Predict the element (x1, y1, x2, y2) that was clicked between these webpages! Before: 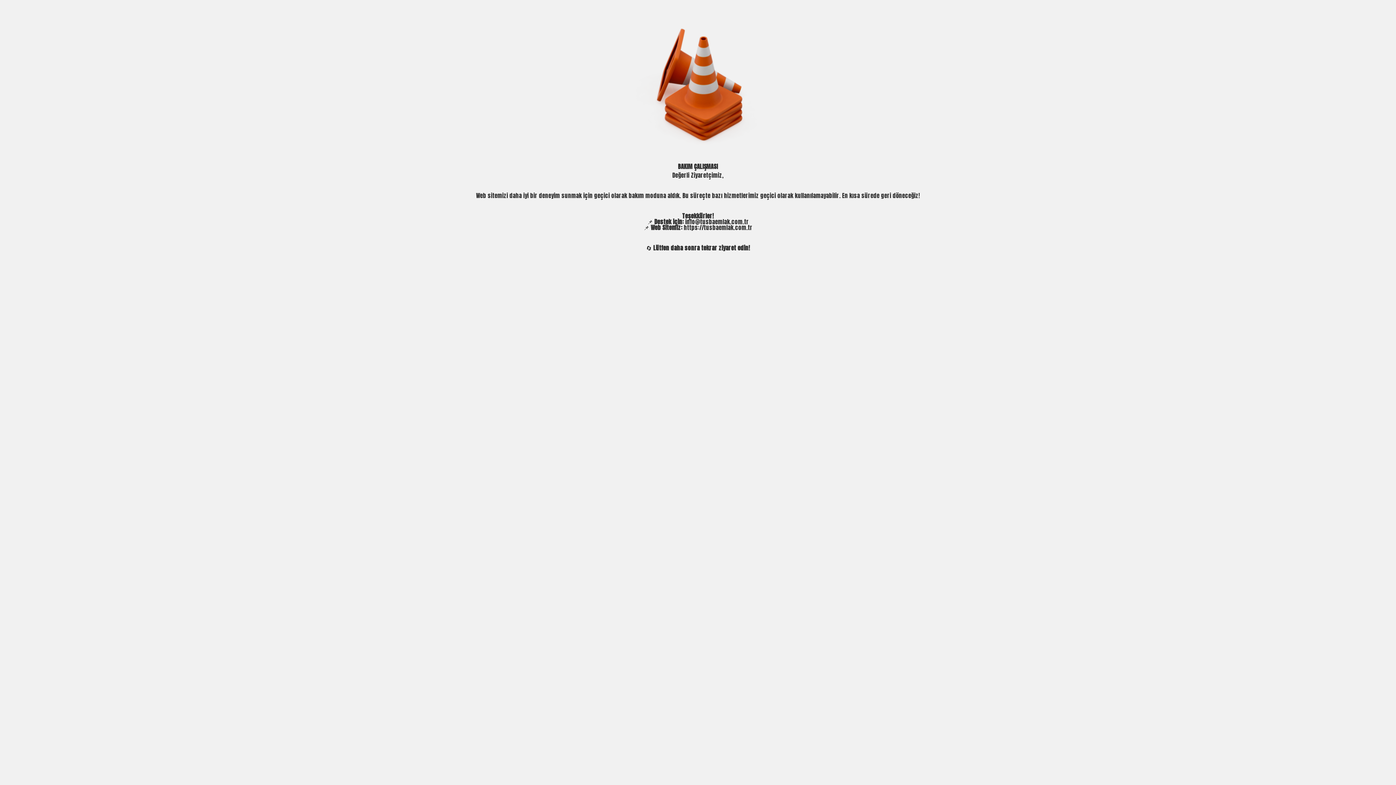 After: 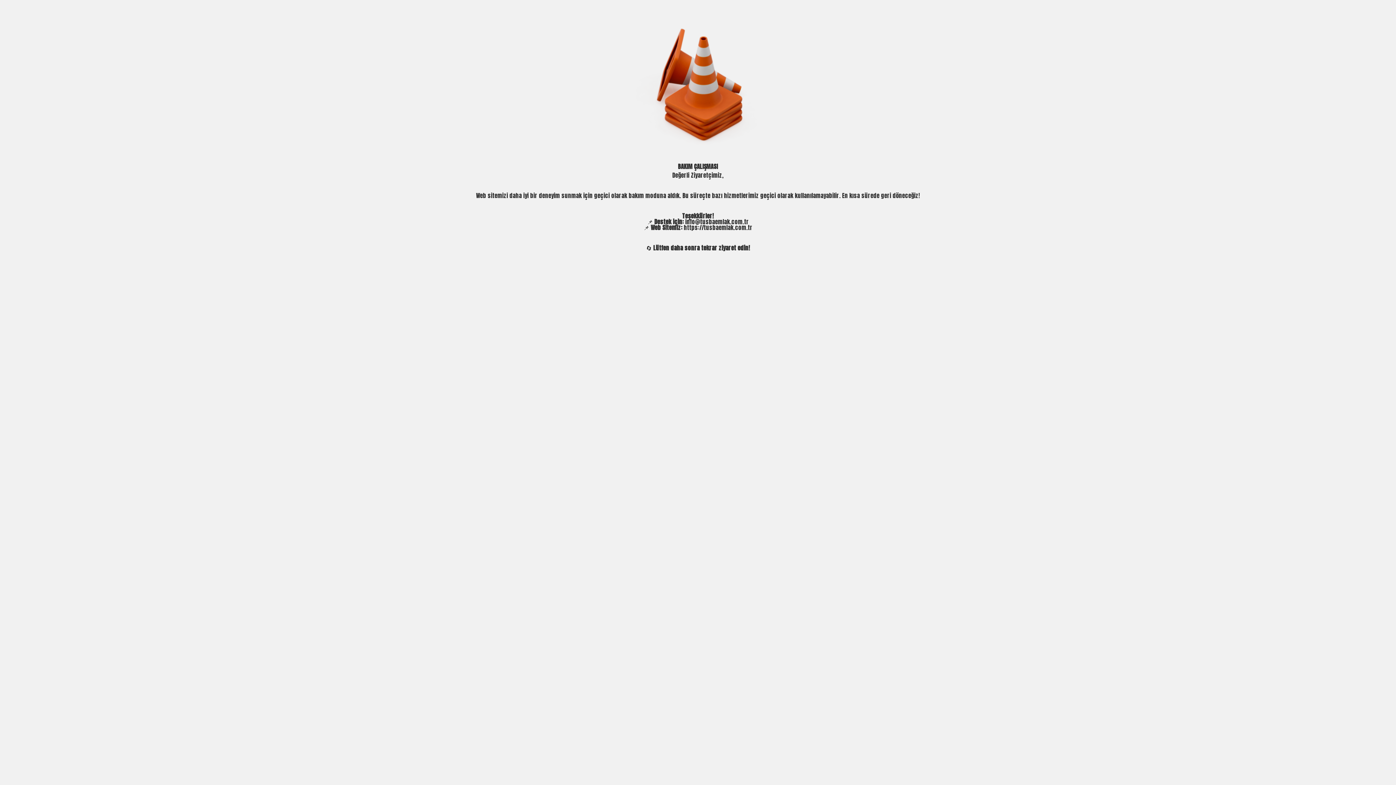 Action: bbox: (685, 217, 749, 226) label: info@tusbaemlak.com.tr